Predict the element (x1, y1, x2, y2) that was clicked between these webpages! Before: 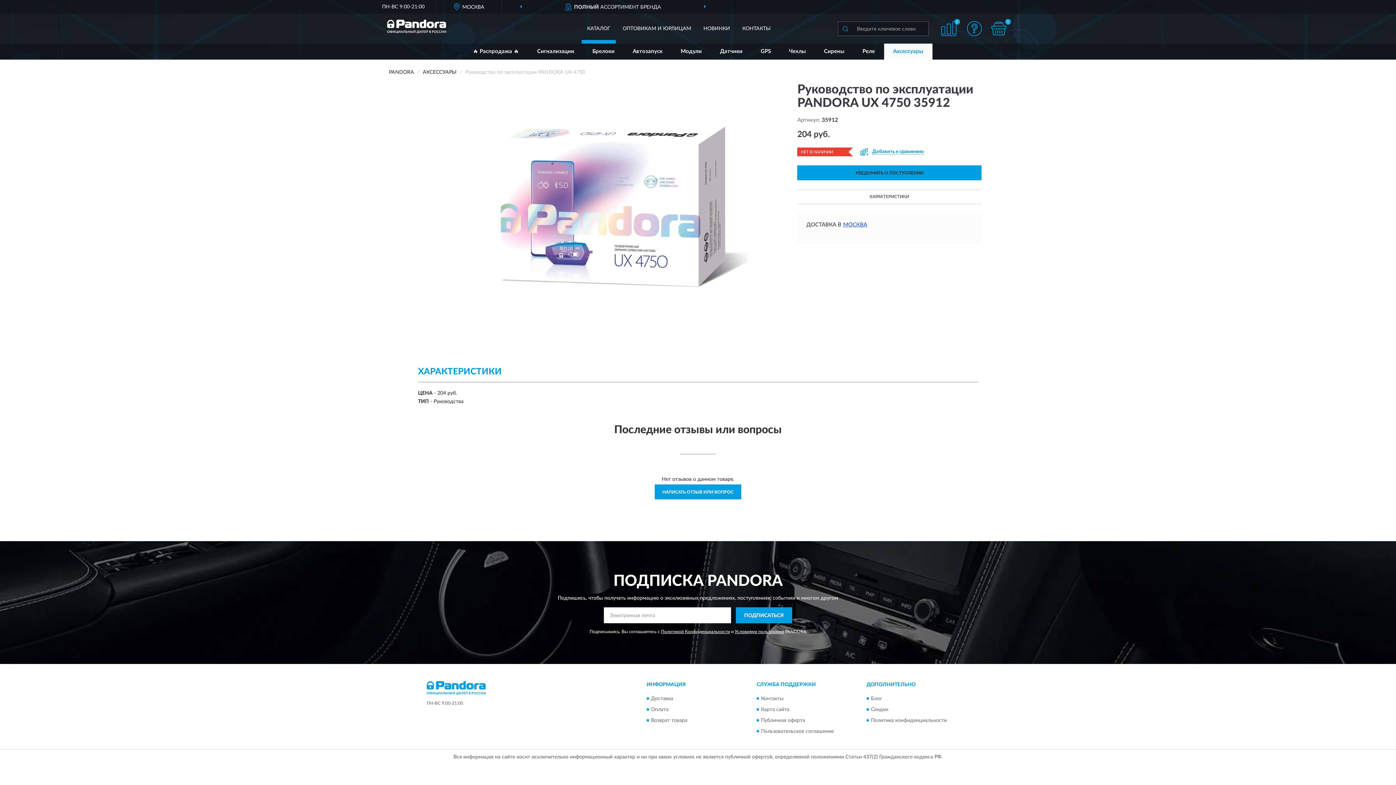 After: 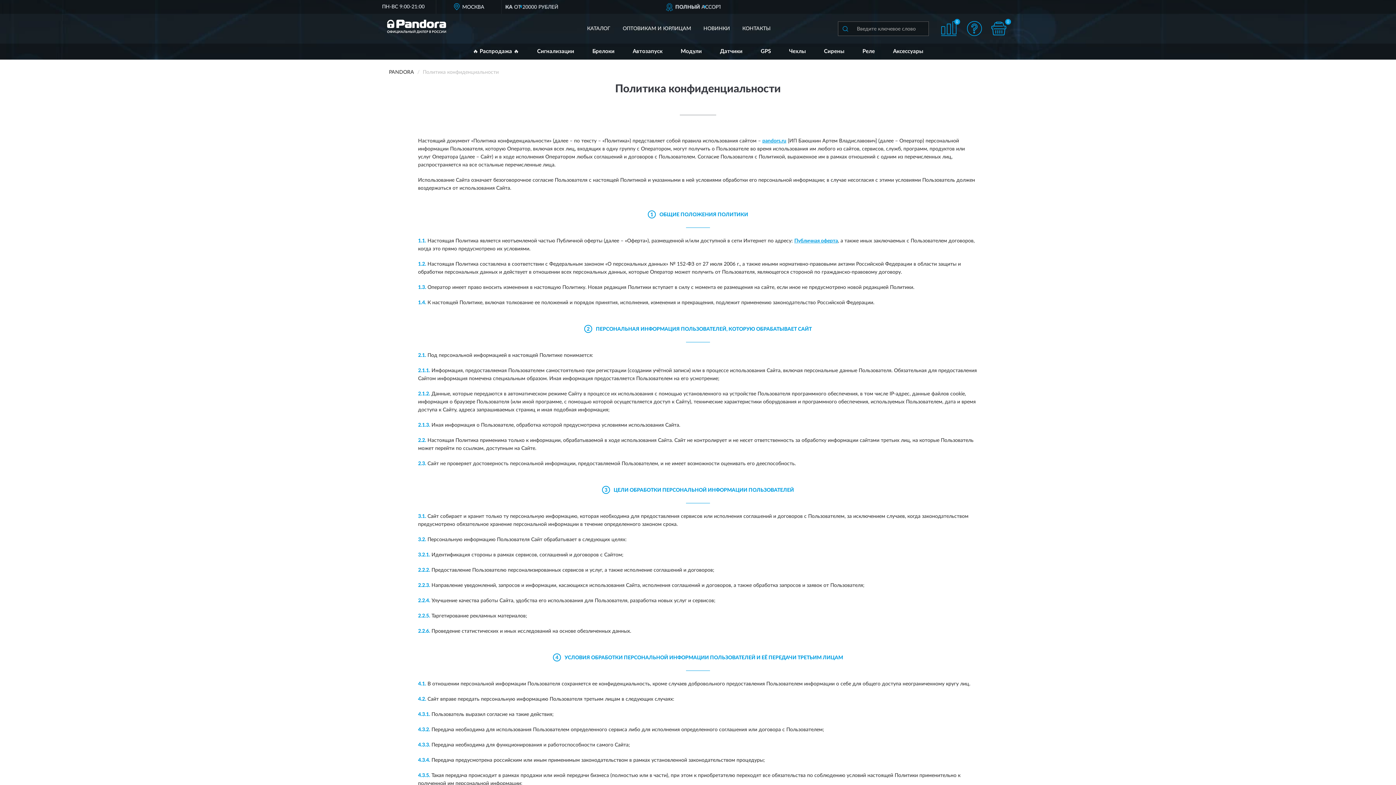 Action: label: Политика конфиденциальности bbox: (871, 718, 947, 723)